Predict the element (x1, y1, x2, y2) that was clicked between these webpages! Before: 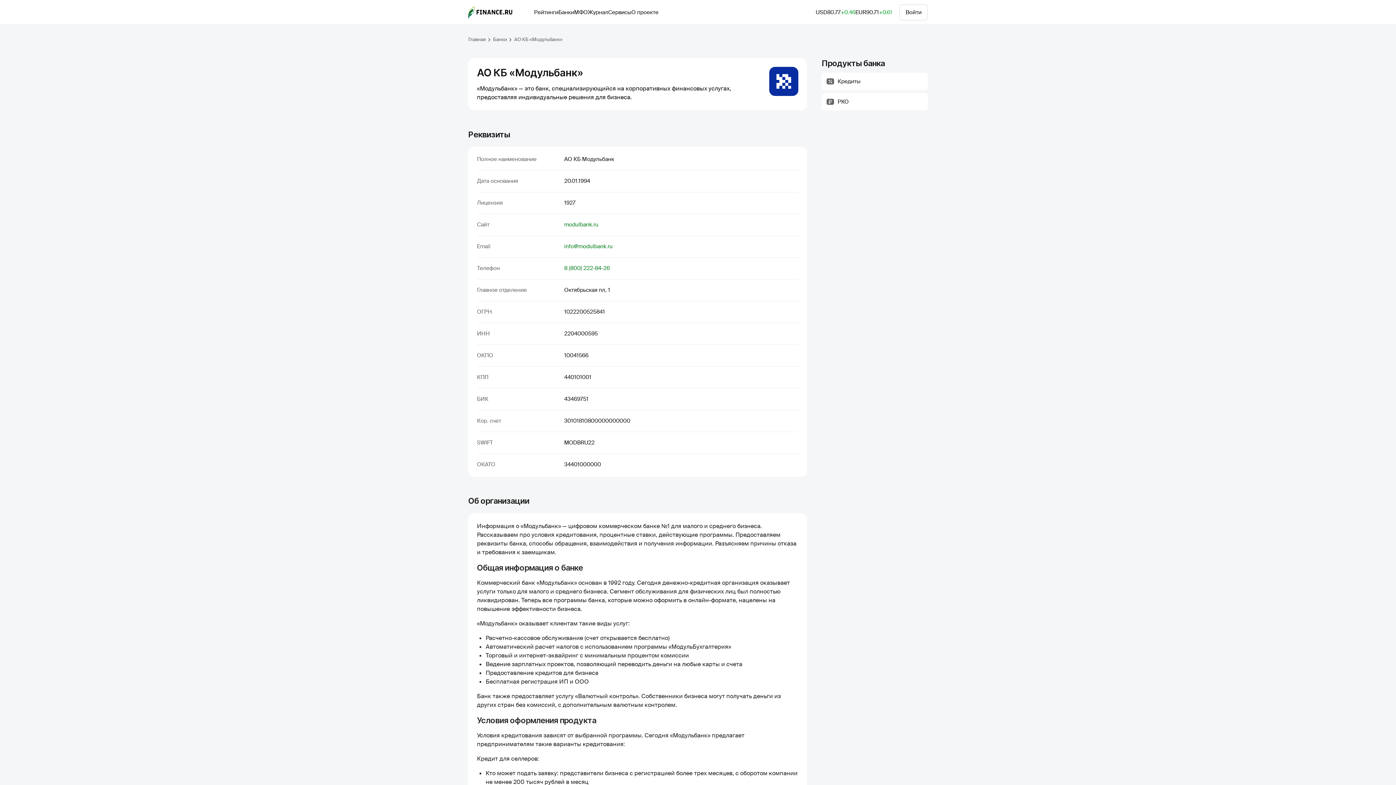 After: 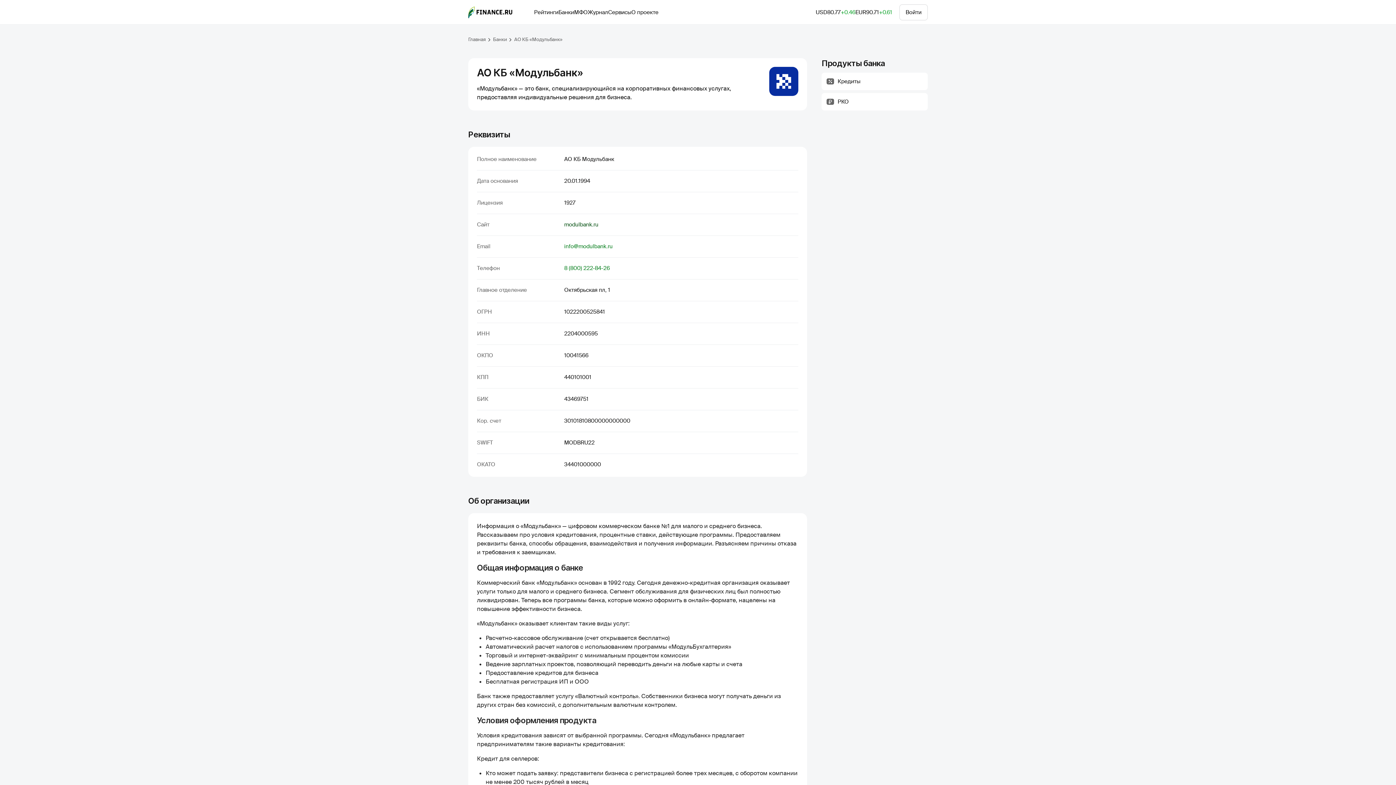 Action: bbox: (564, 221, 598, 228) label: modulbank.ru